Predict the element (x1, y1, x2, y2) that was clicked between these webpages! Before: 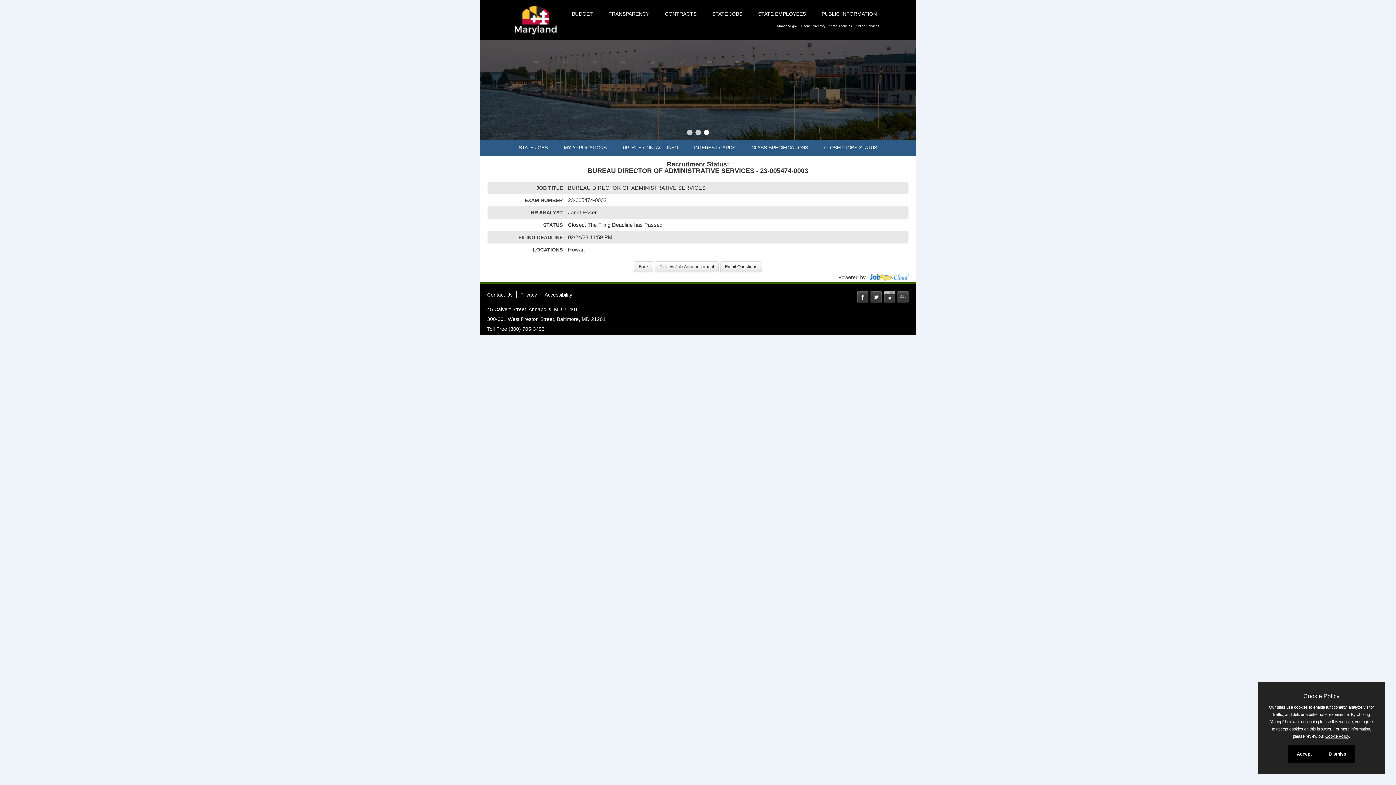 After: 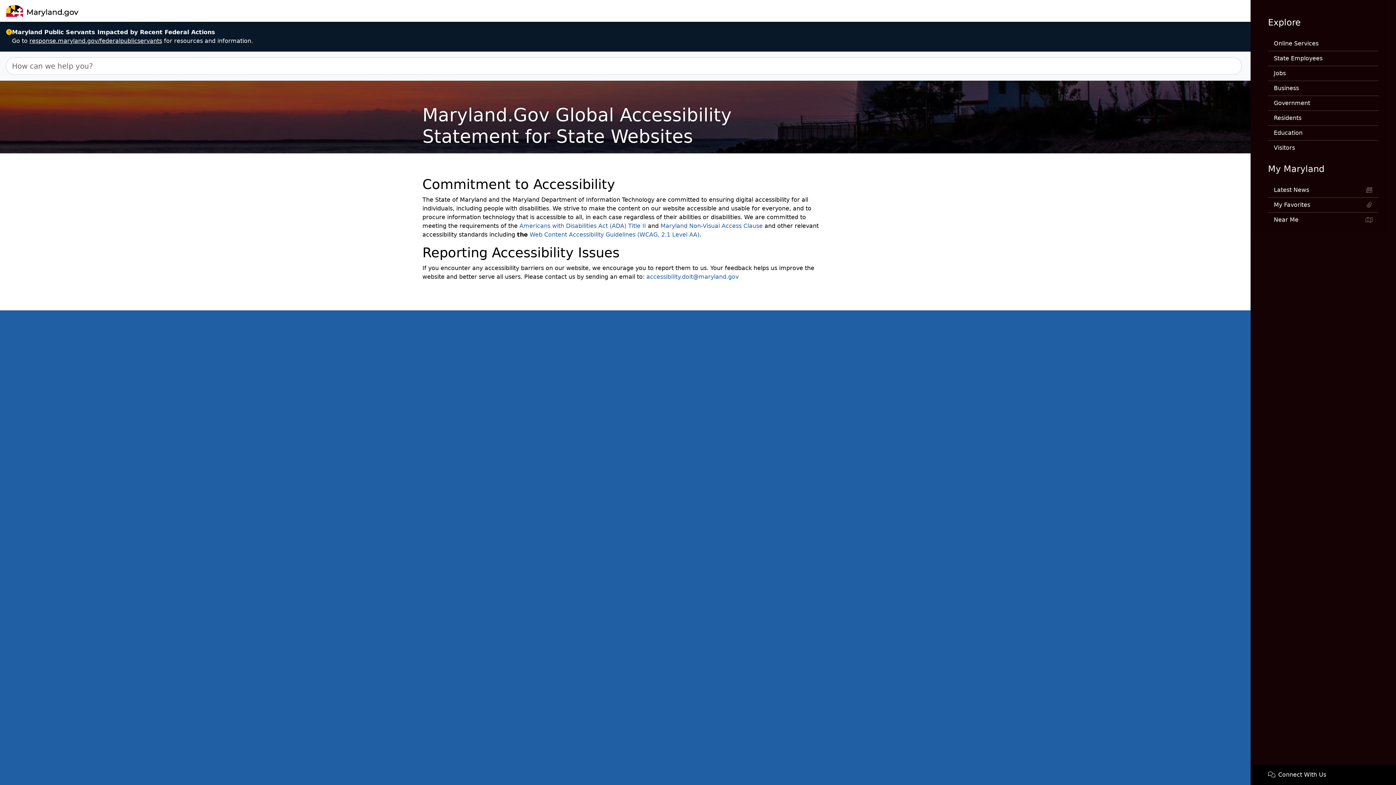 Action: label: Accessibility bbox: (544, 291, 572, 298)